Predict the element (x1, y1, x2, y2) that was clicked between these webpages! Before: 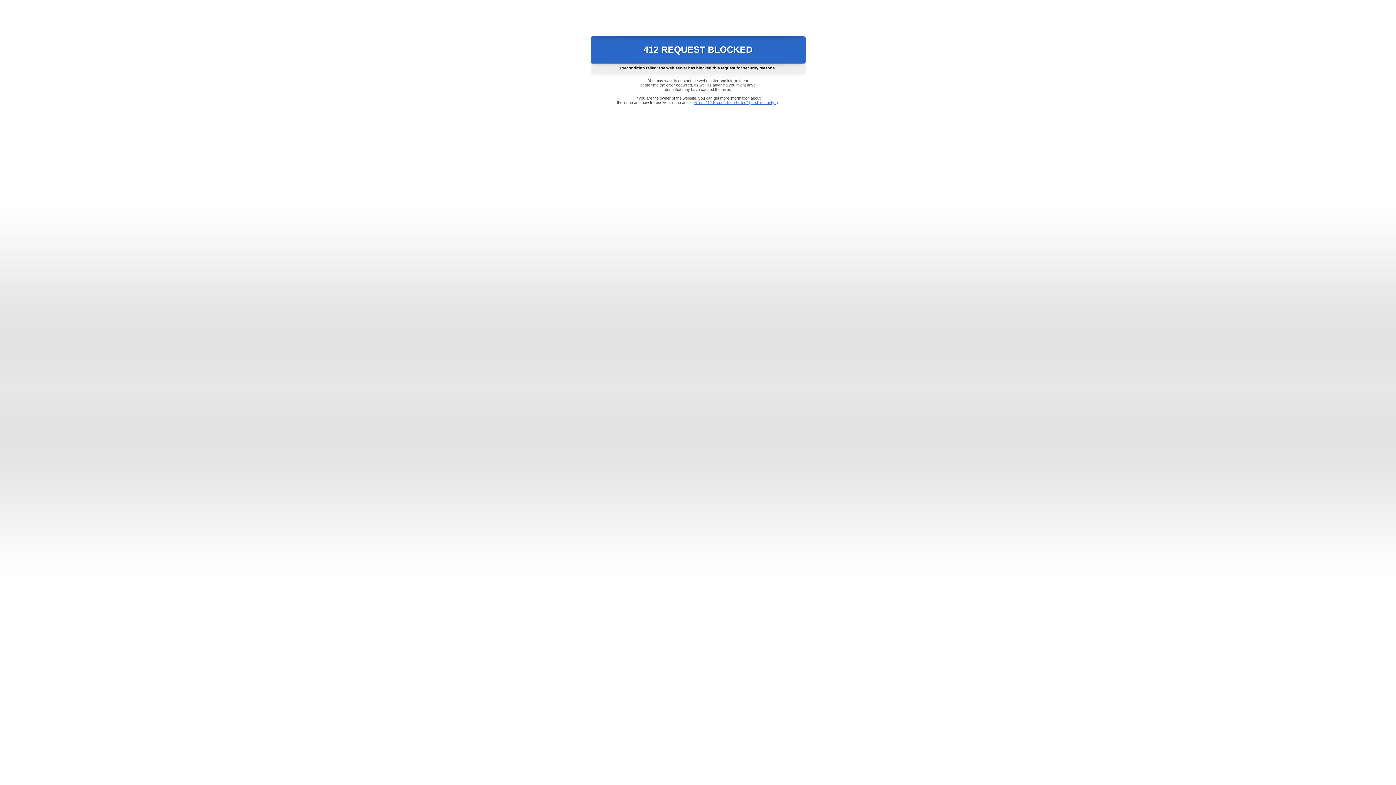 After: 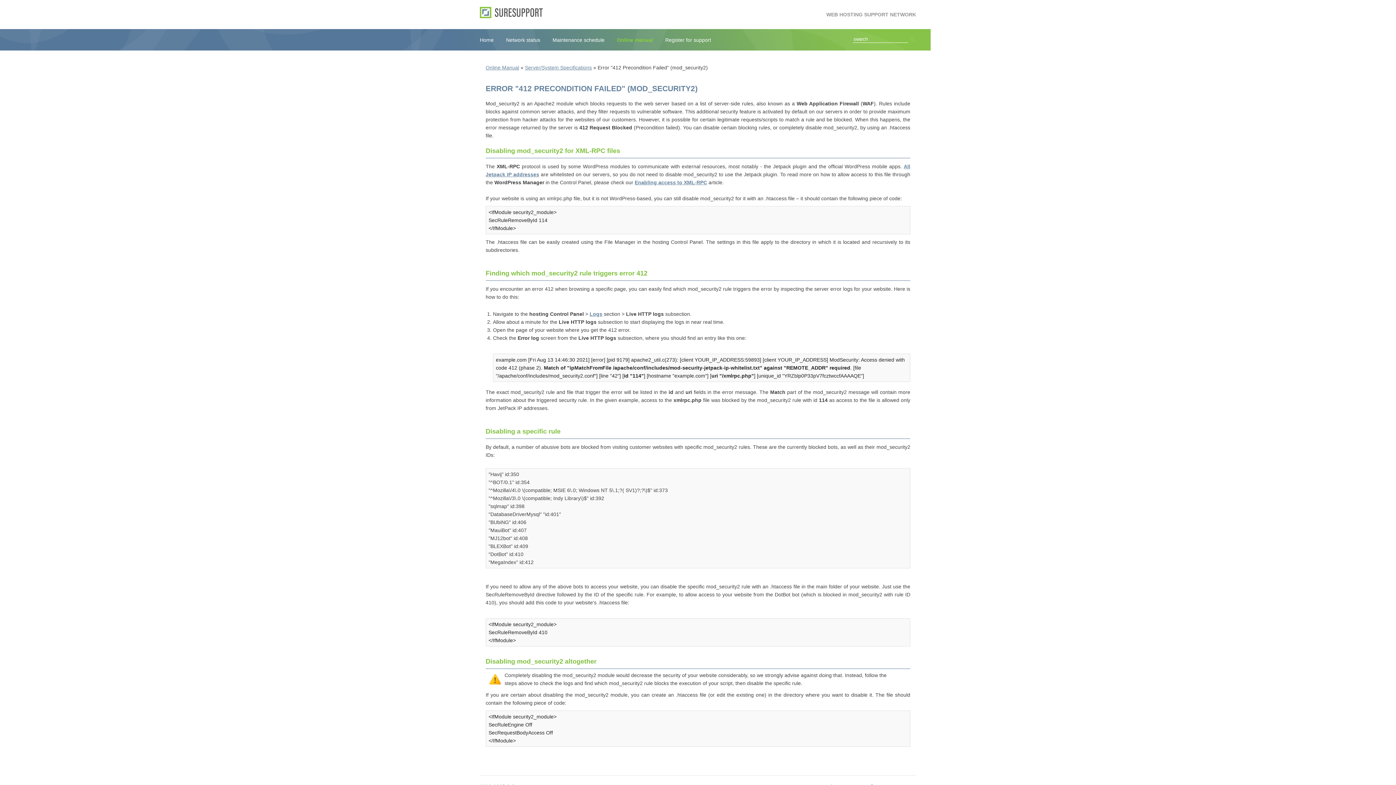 Action: bbox: (693, 100, 778, 104) label: Error "412 Precondition Failed" (mod_security2)